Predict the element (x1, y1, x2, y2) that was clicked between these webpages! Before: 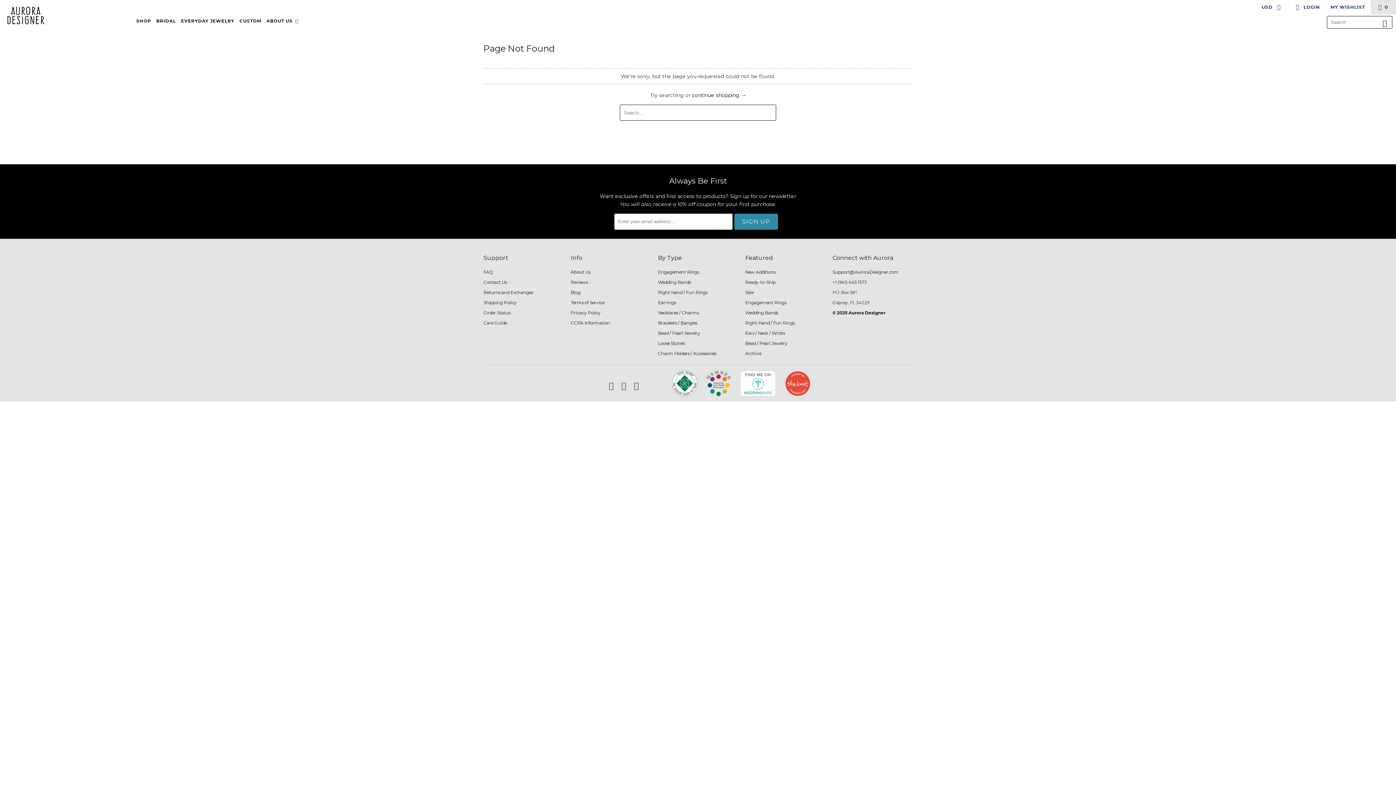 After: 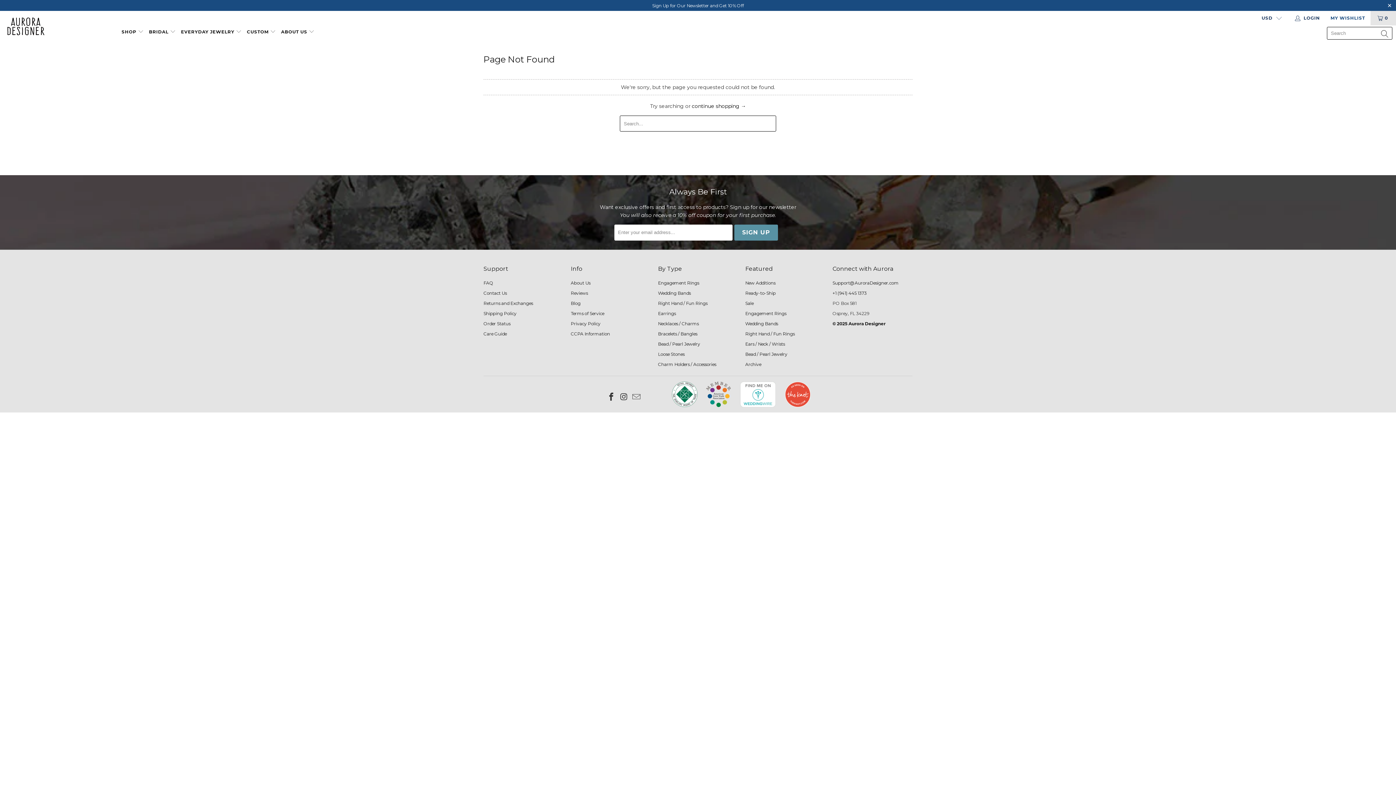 Action: bbox: (1330, 0, 1365, 14) label: MY WISHLIST